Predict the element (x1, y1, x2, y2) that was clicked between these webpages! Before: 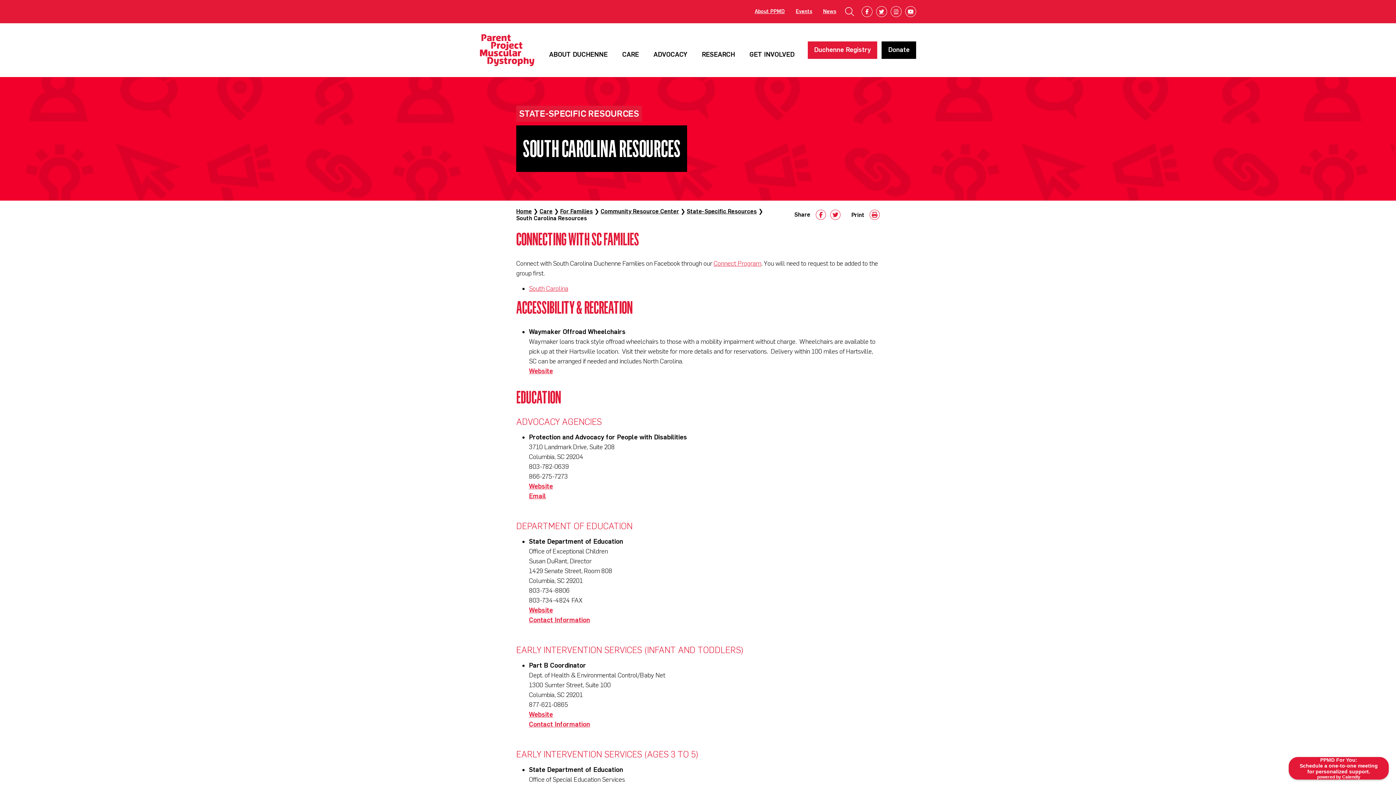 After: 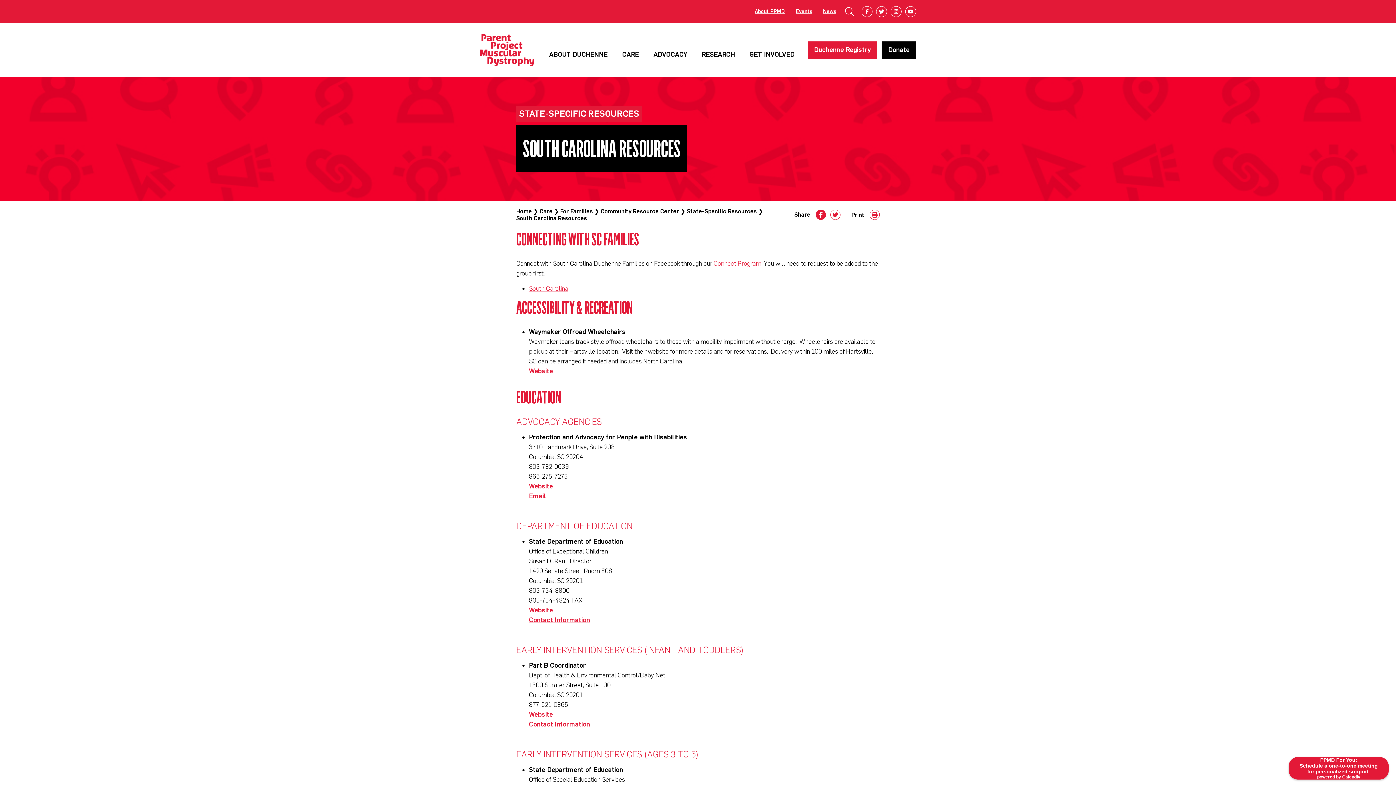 Action: bbox: (816, 210, 825, 219)